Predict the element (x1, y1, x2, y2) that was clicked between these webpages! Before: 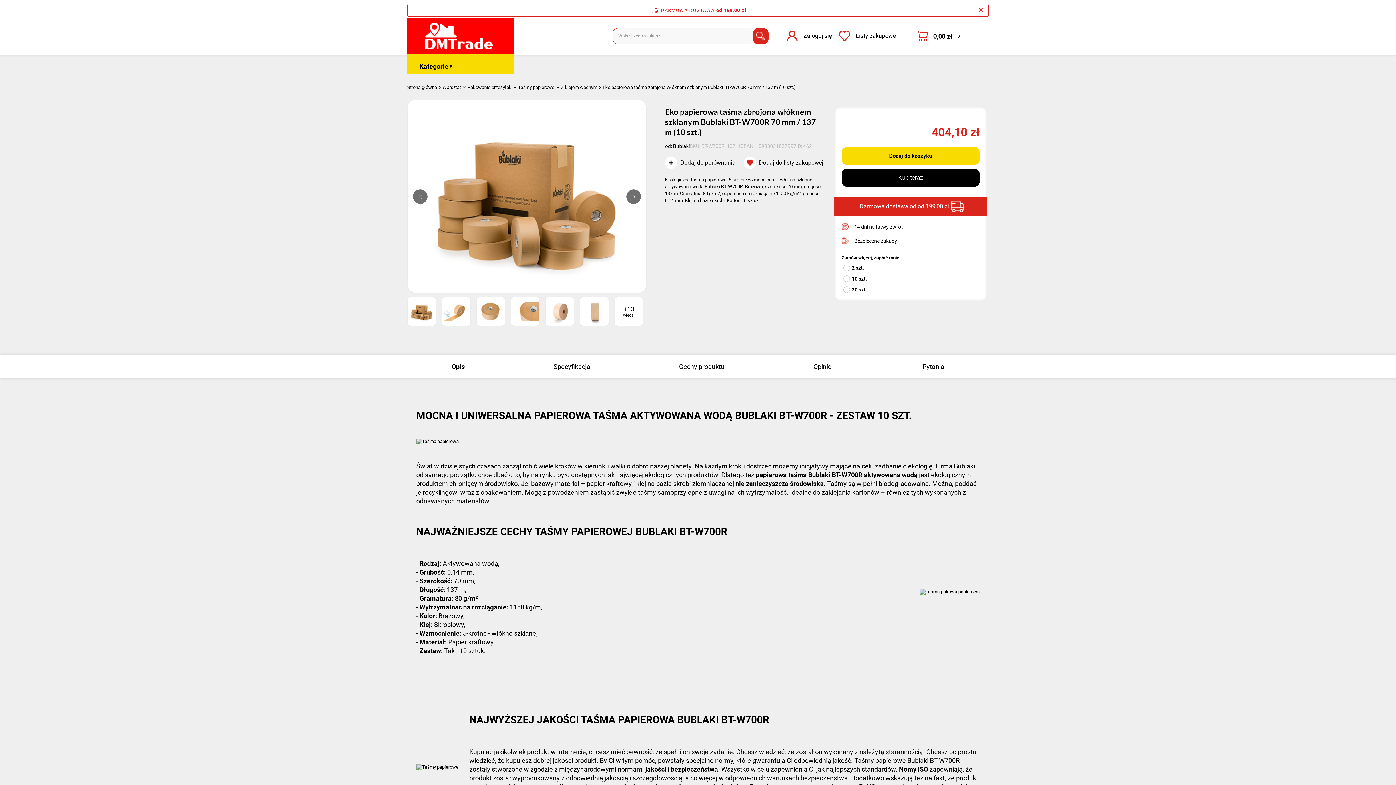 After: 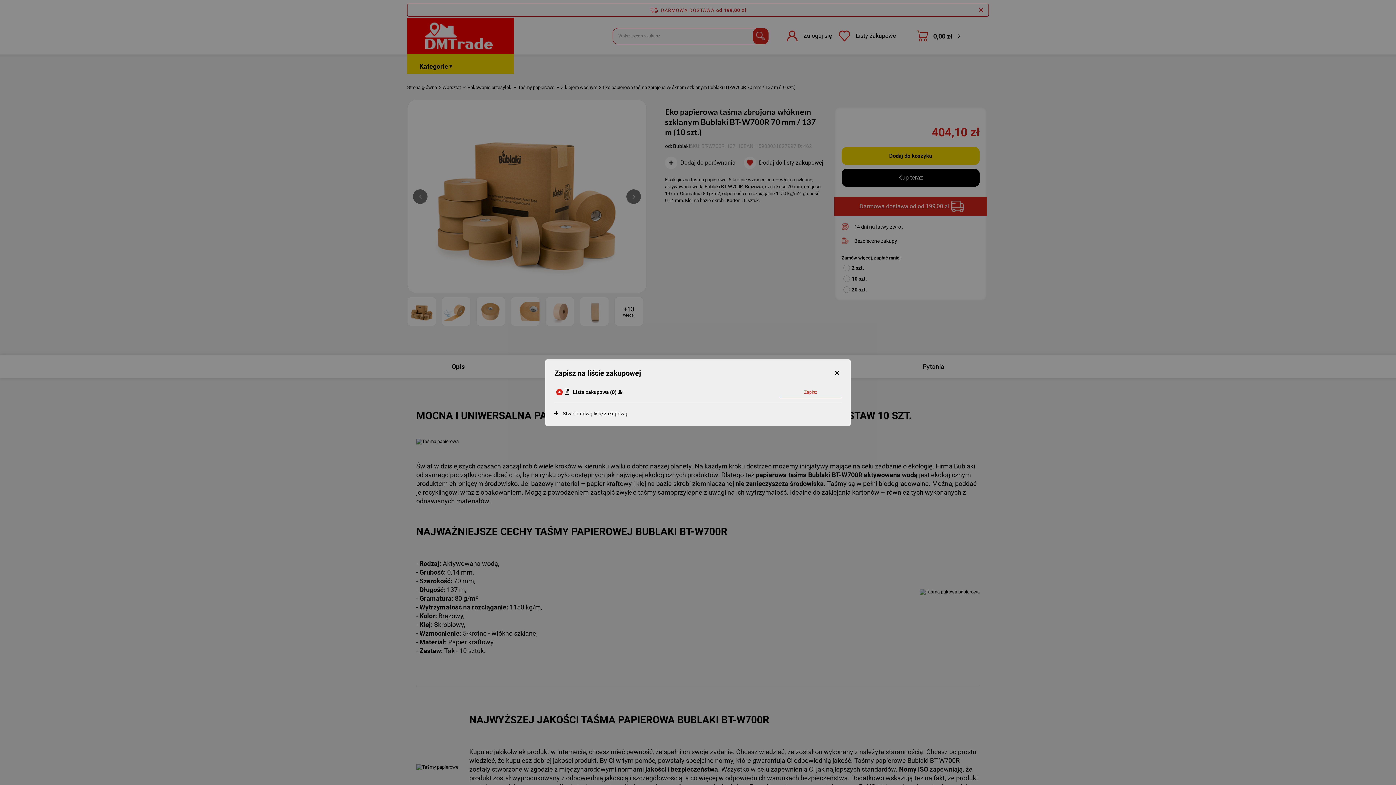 Action: bbox: (742, 156, 825, 169) label: Dodaj do listy zakupowej